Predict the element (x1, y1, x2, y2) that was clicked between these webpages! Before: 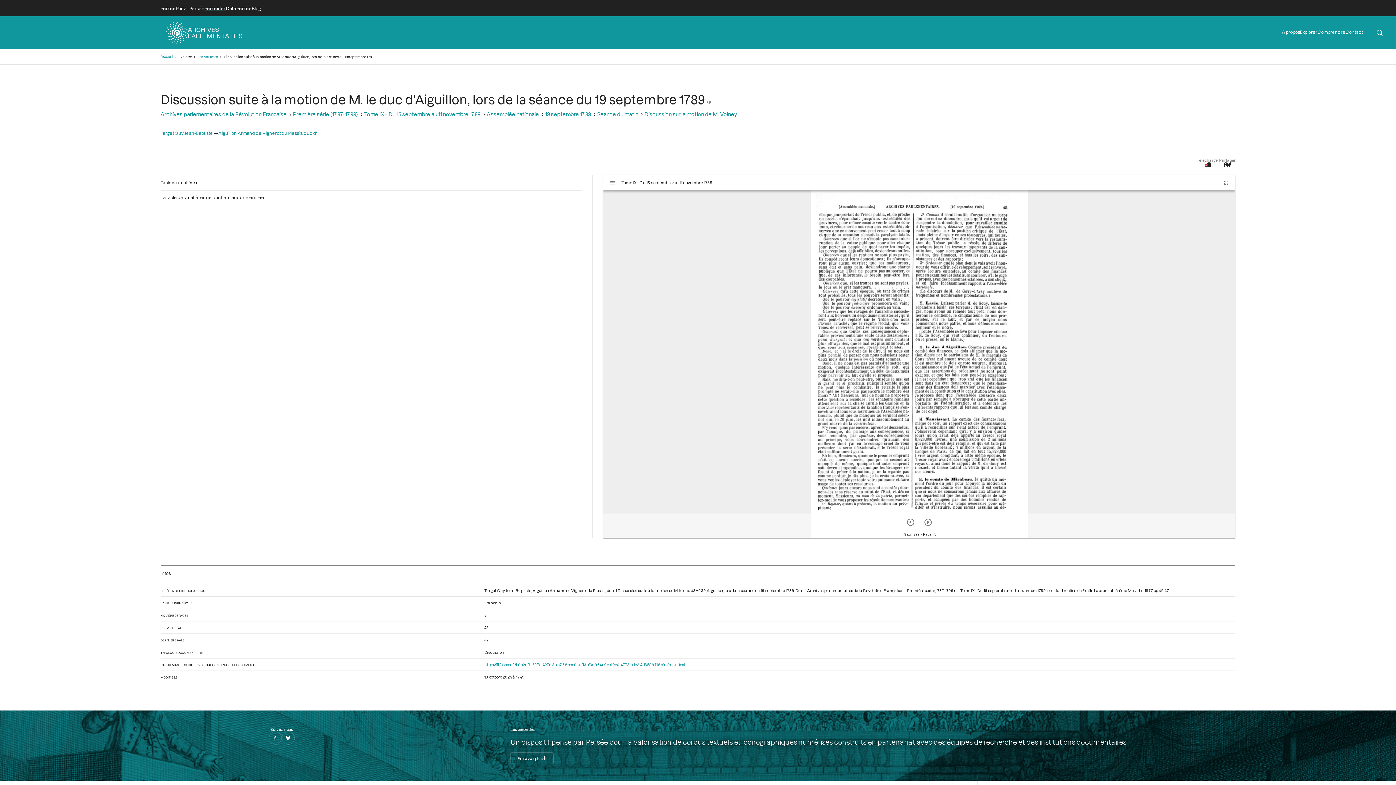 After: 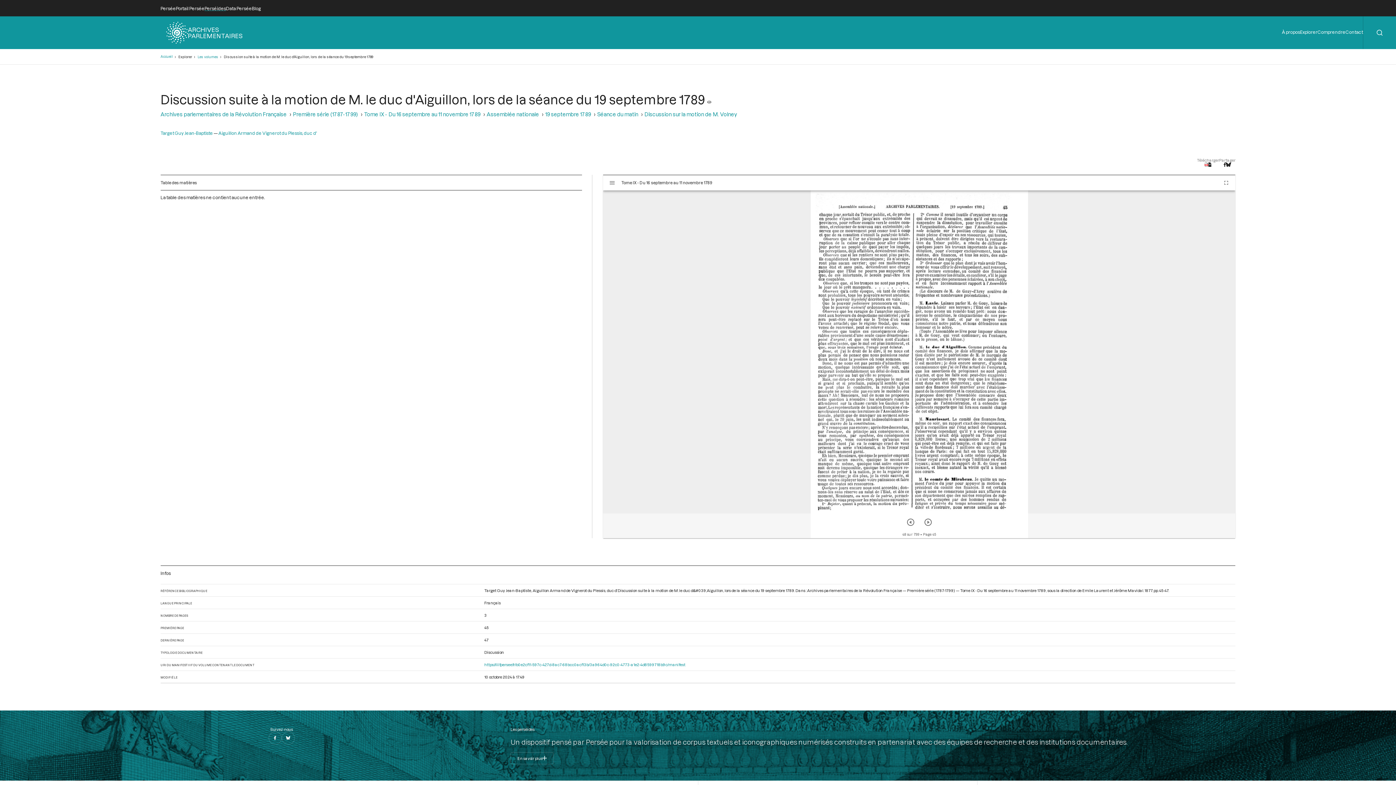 Action: bbox: (484, 662, 1235, 667) label: https://iiif.persee.fr/b0e2cf11-597c-427d-8ac7-68bcc0acf13b/3a964d0c-92c0-4773-a1e2-4d8599718b9c/manifest